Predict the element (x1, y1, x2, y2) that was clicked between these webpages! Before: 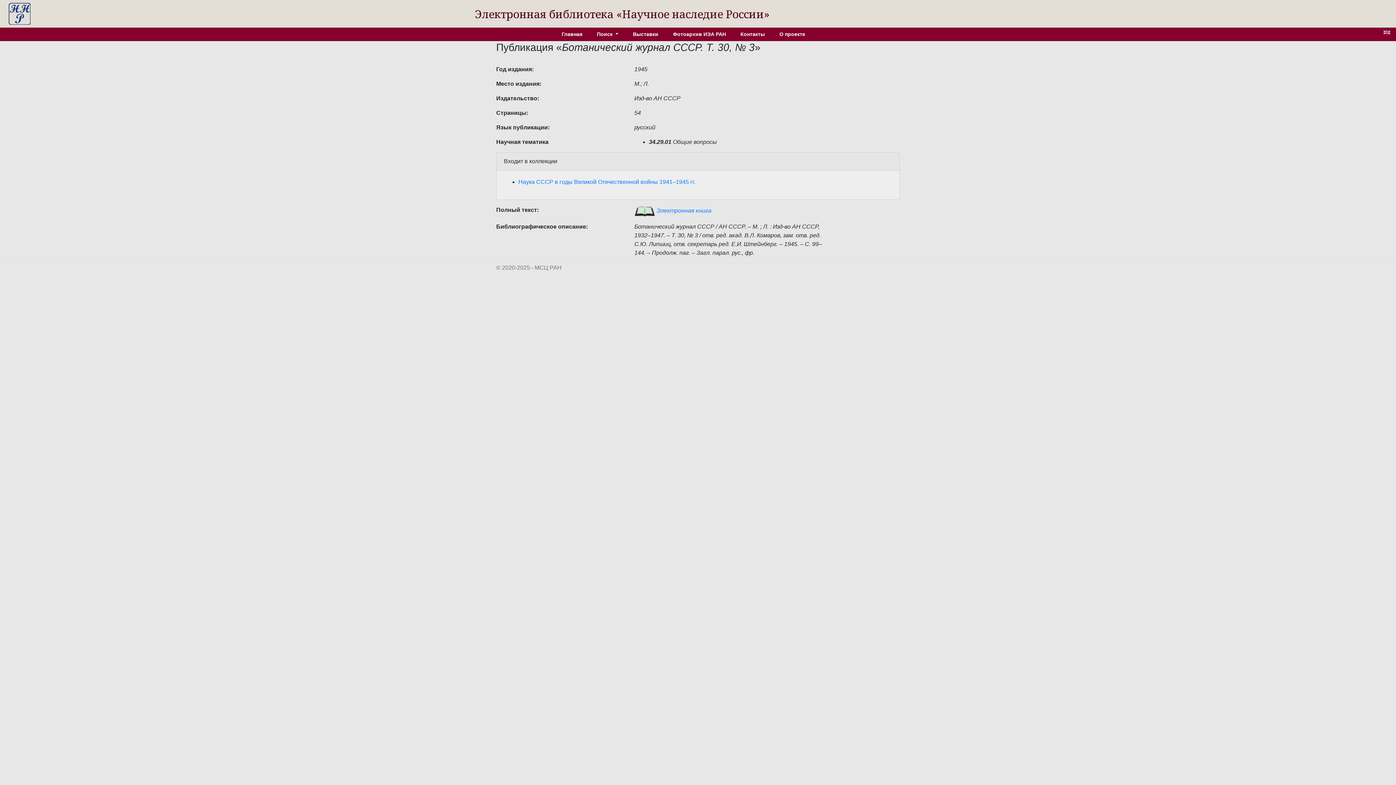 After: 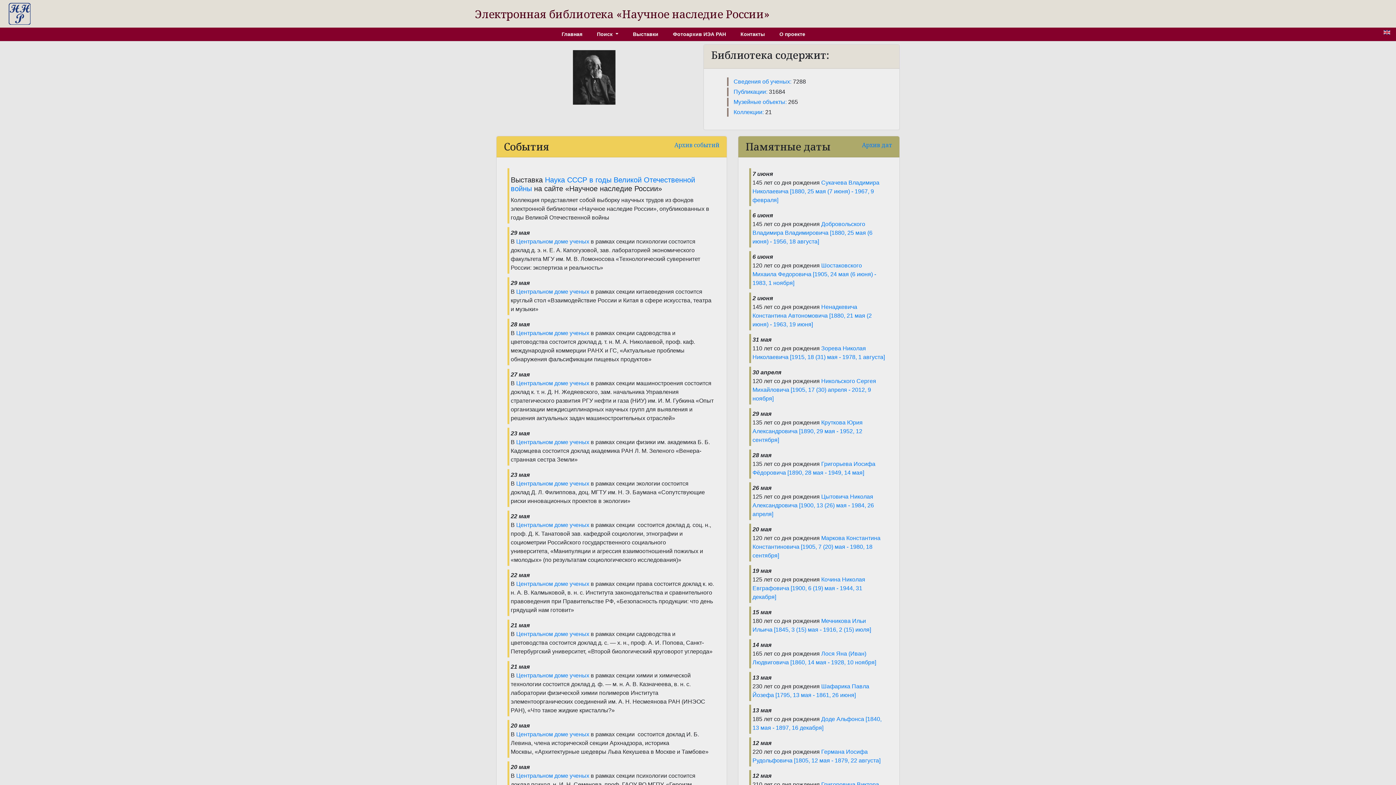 Action: label: Главная bbox: (554, 27, 589, 41)